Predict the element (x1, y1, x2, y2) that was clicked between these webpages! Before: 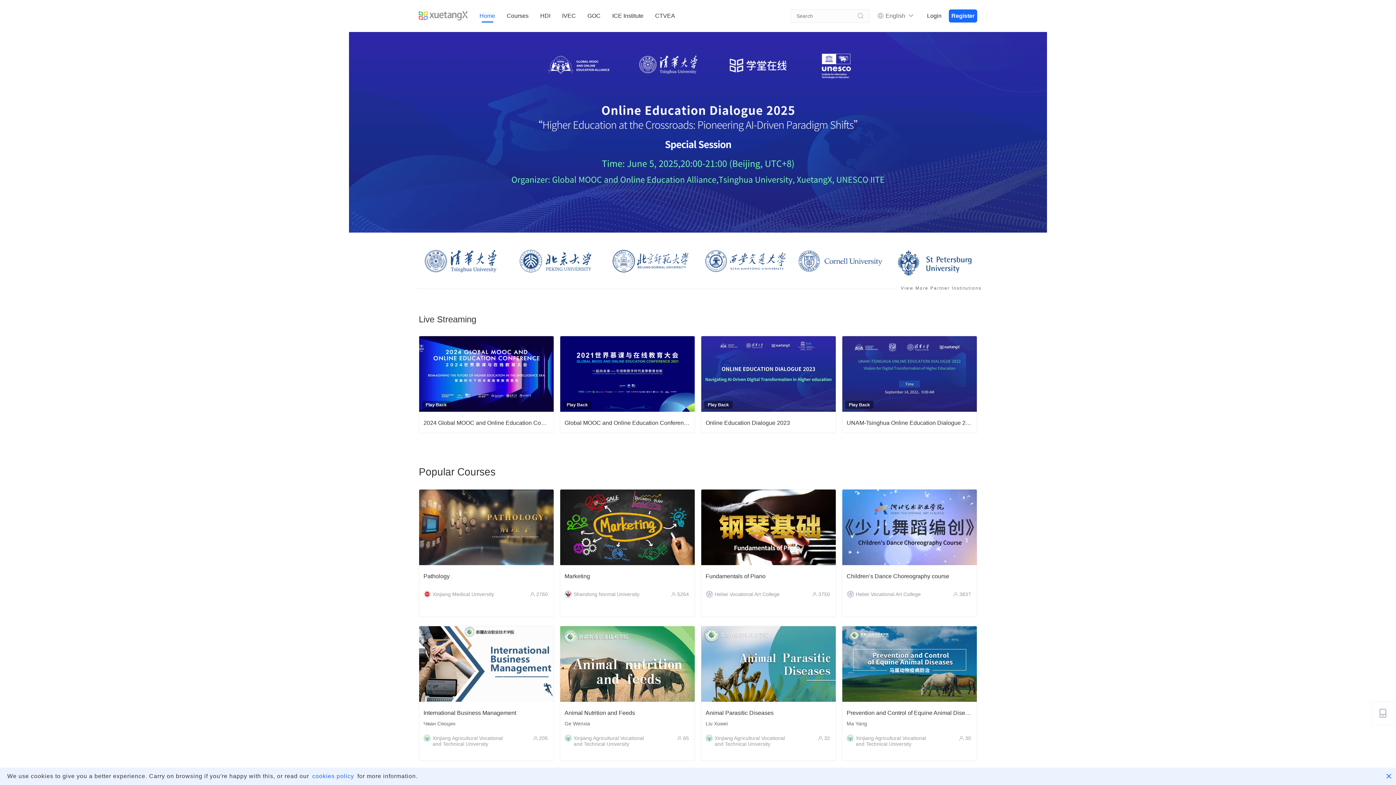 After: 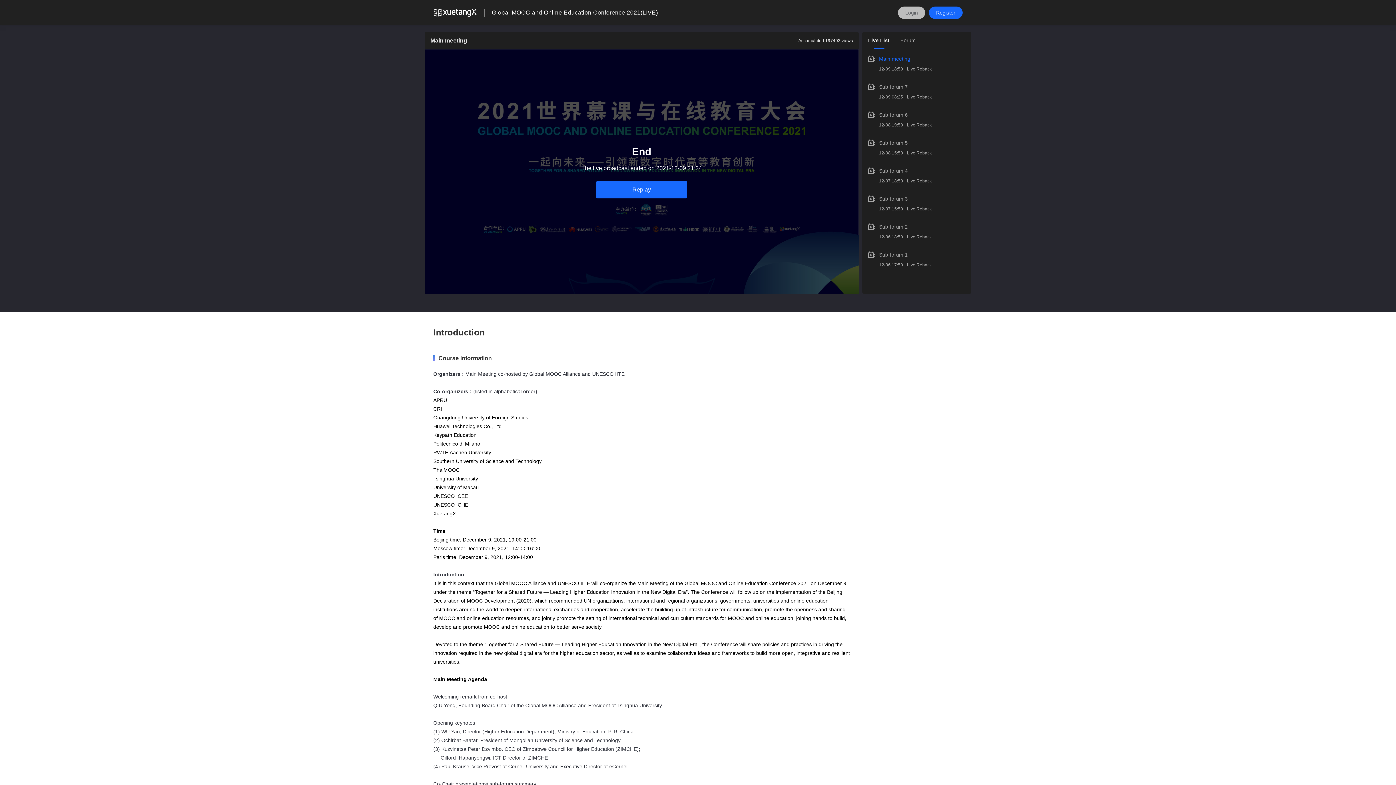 Action: label: Play Back
Global MOOC and Online Education Conference 2021 bbox: (560, 336, 695, 433)